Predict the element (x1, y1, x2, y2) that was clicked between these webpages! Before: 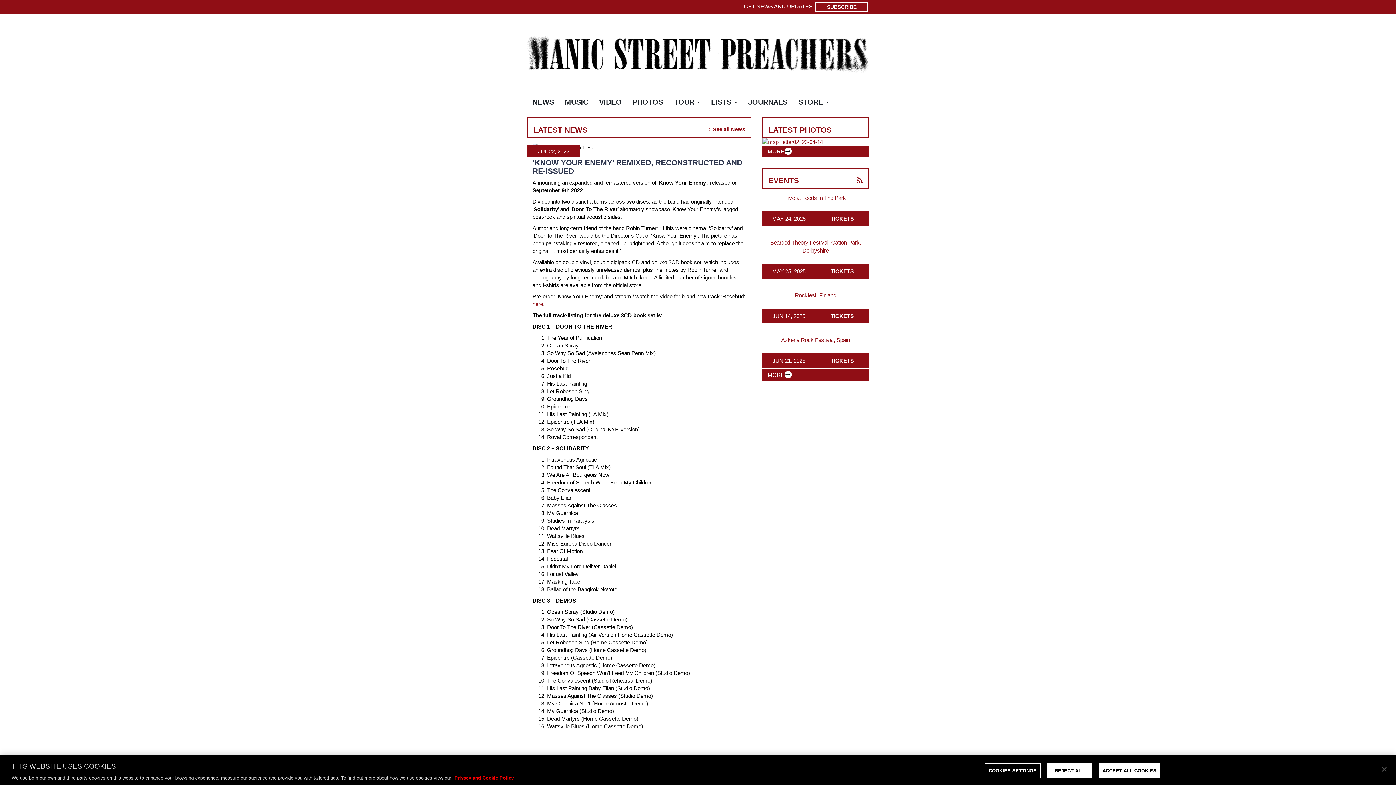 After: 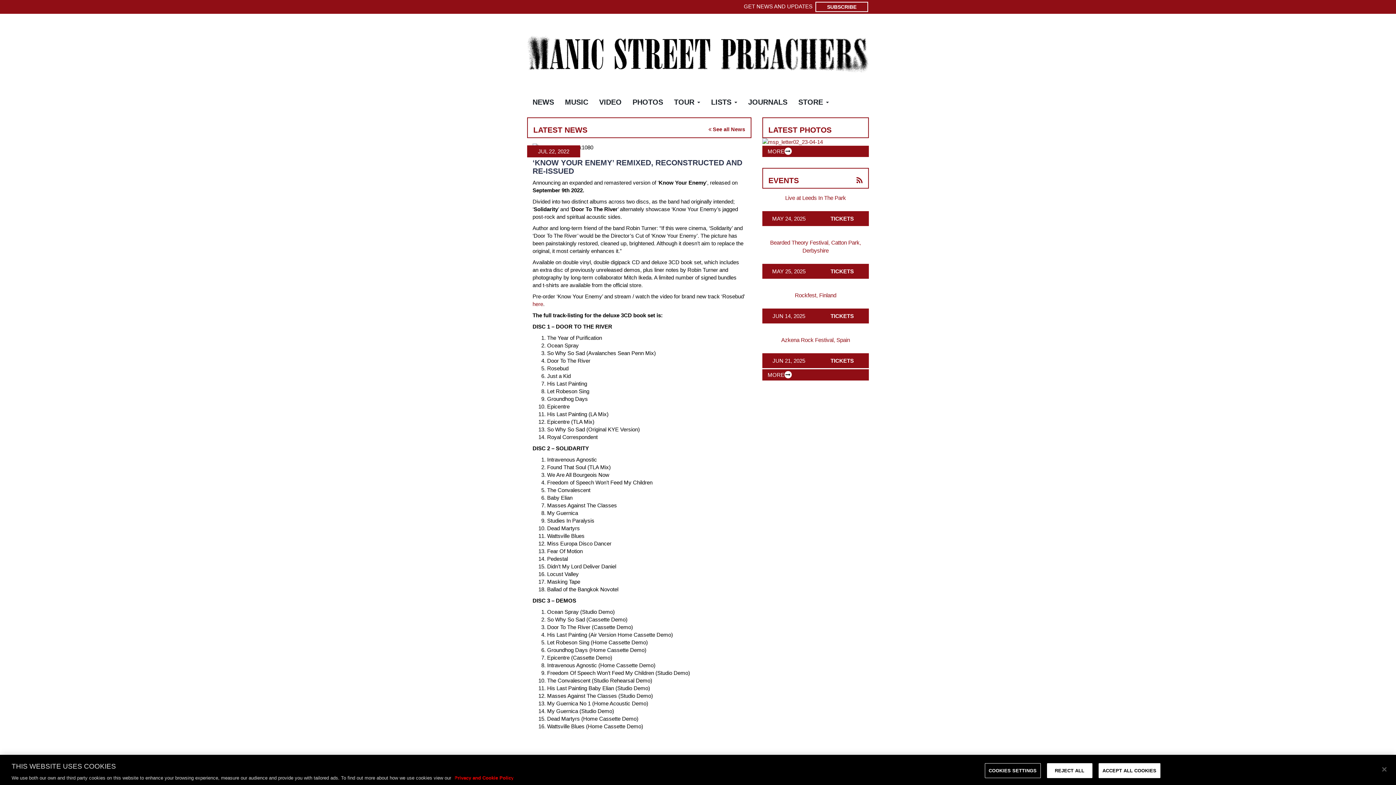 Action: label: More information about your privacy, opens in a new tab bbox: (454, 775, 513, 781)